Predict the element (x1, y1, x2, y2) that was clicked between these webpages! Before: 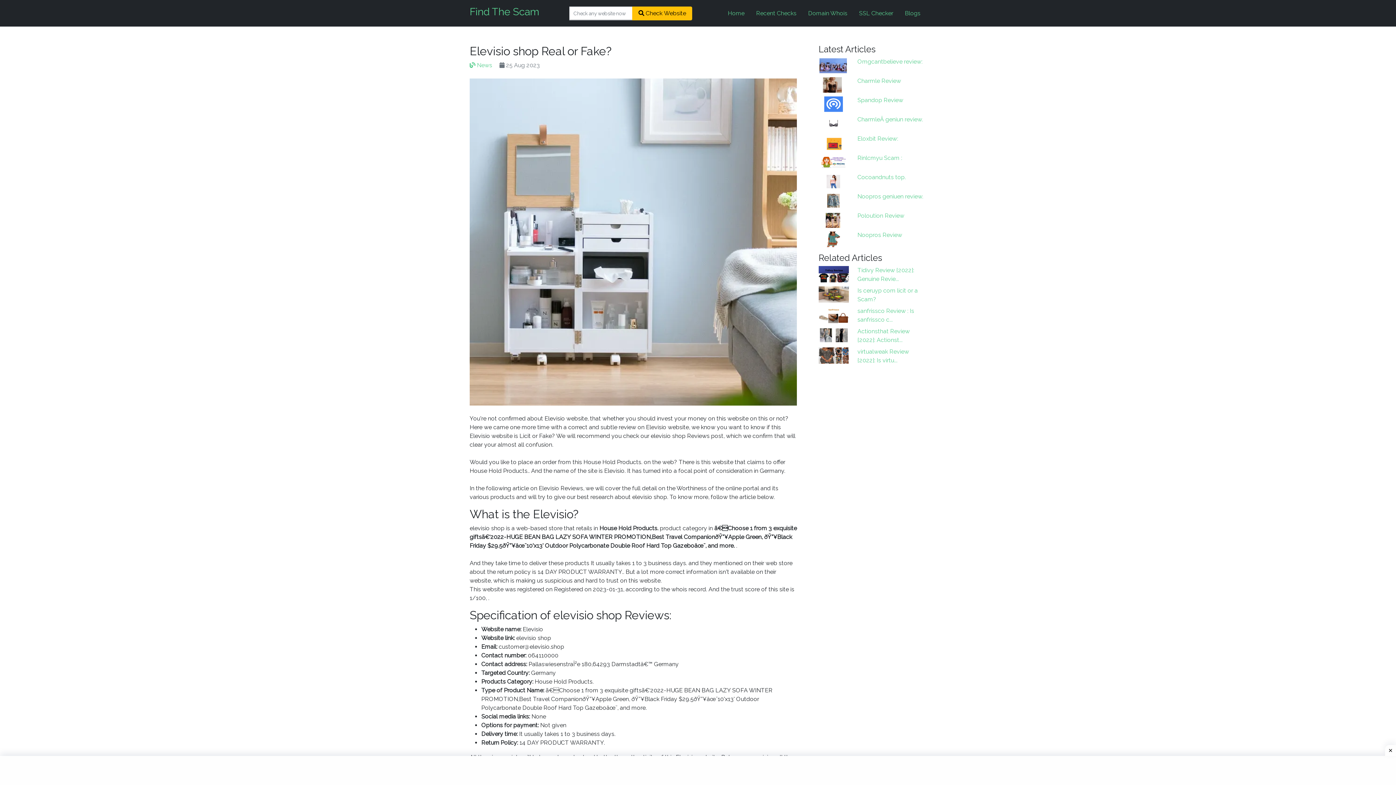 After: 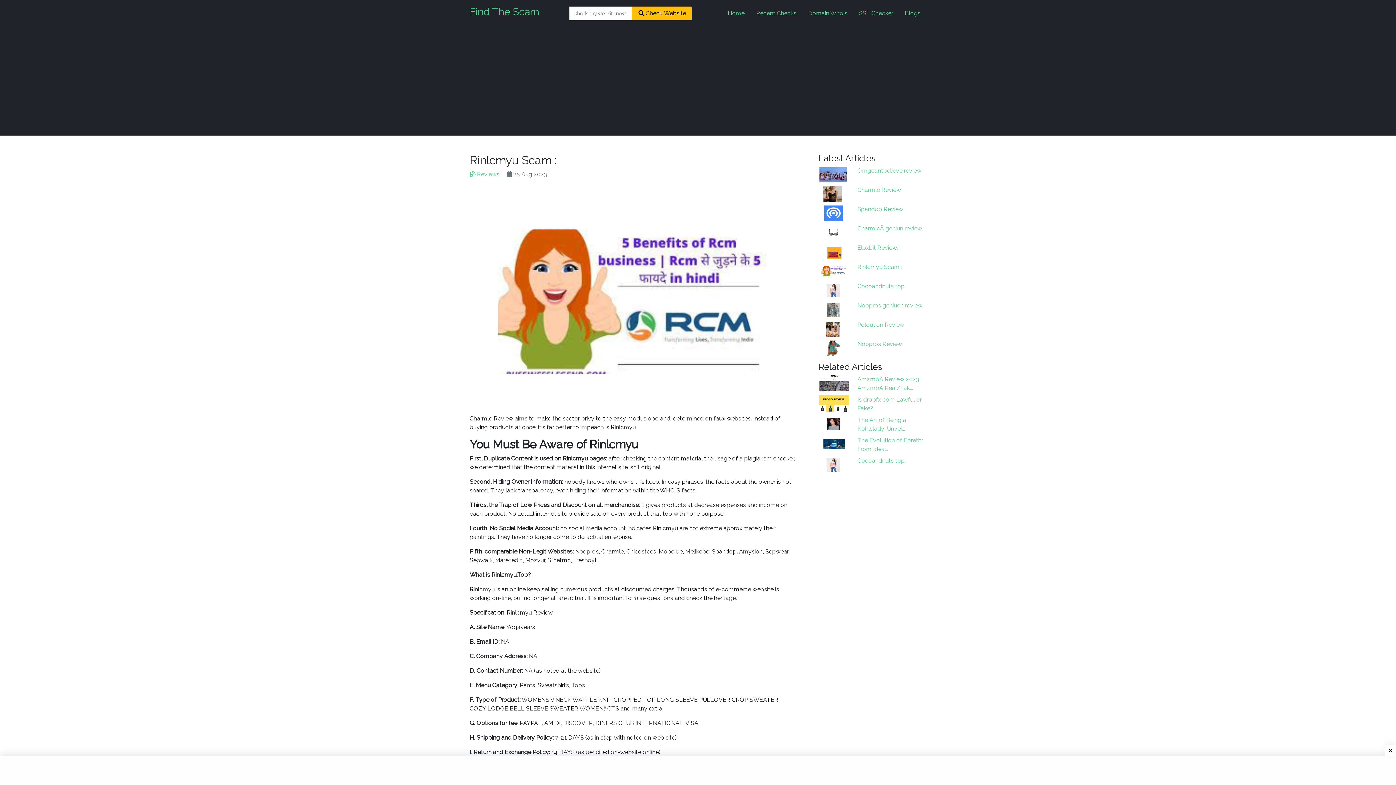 Action: label: Rinlcmyu Scam : bbox: (857, 154, 902, 161)